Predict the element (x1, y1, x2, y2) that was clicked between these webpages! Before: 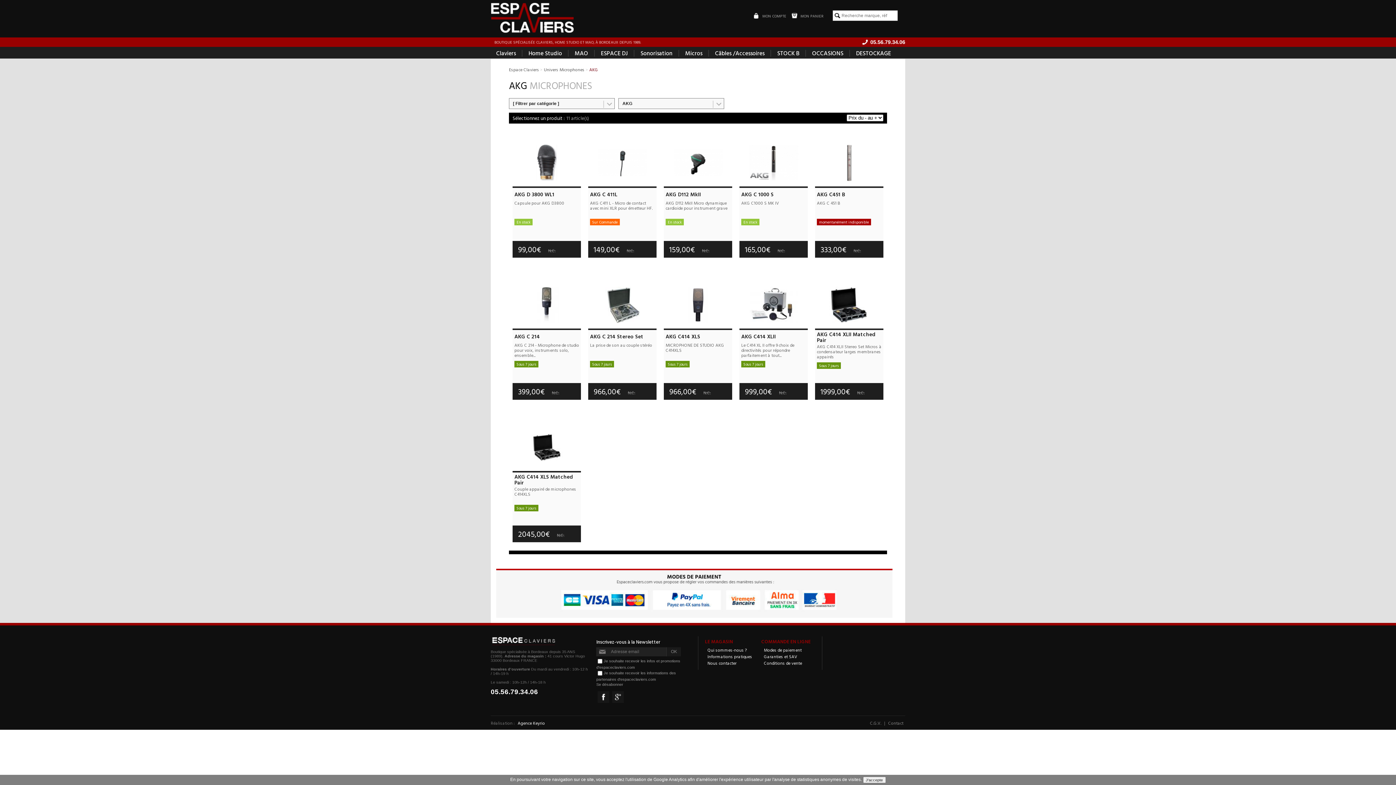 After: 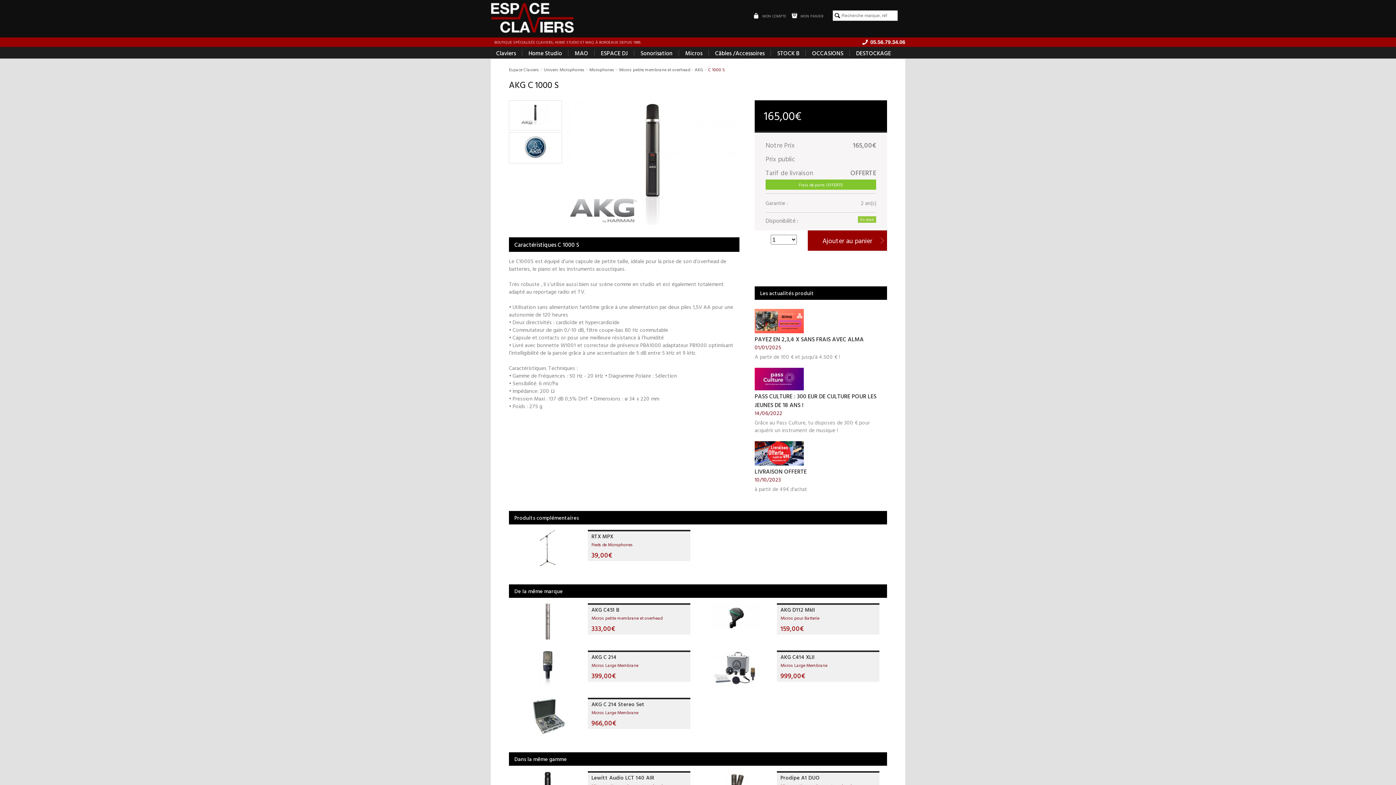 Action: bbox: (739, 135, 808, 190)